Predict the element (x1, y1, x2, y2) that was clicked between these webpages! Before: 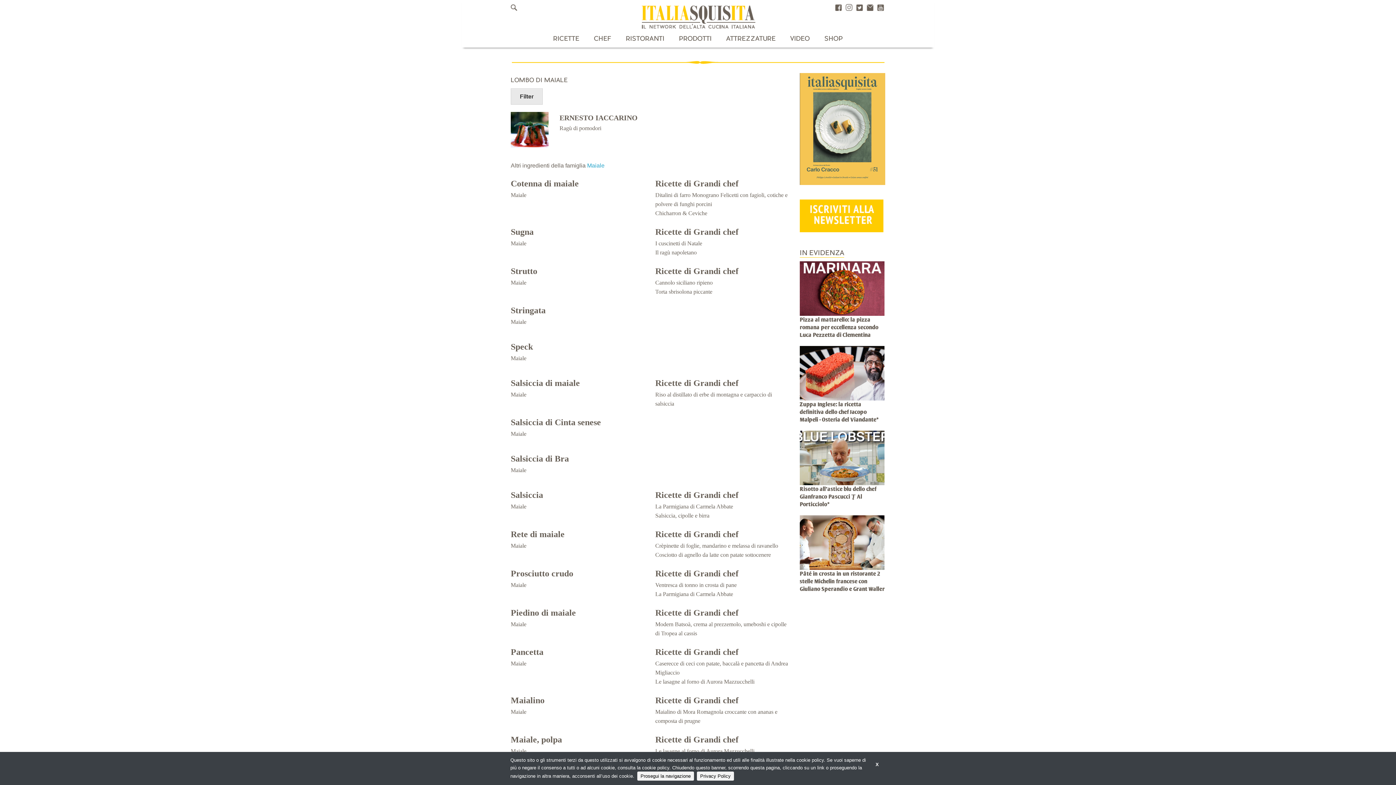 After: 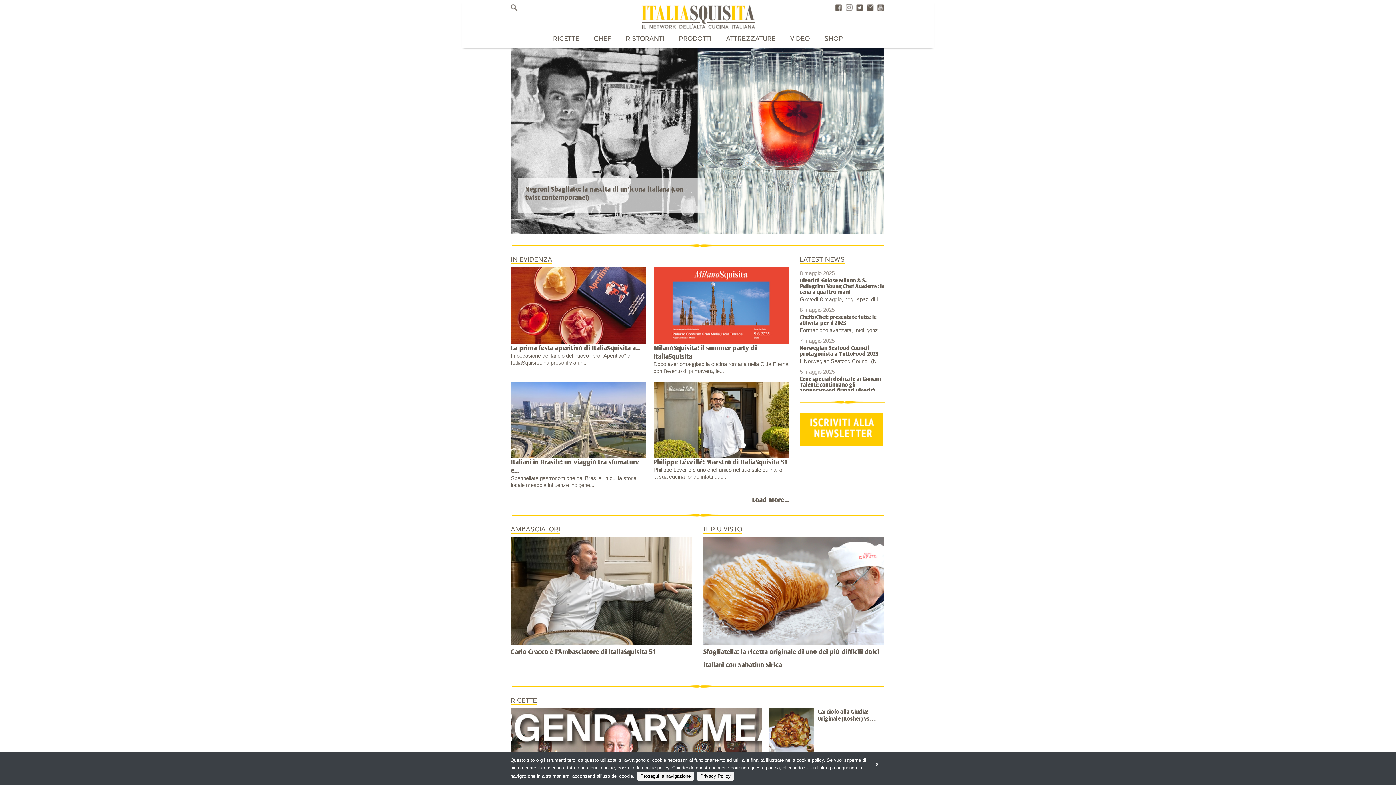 Action: bbox: (639, 13, 756, 19)